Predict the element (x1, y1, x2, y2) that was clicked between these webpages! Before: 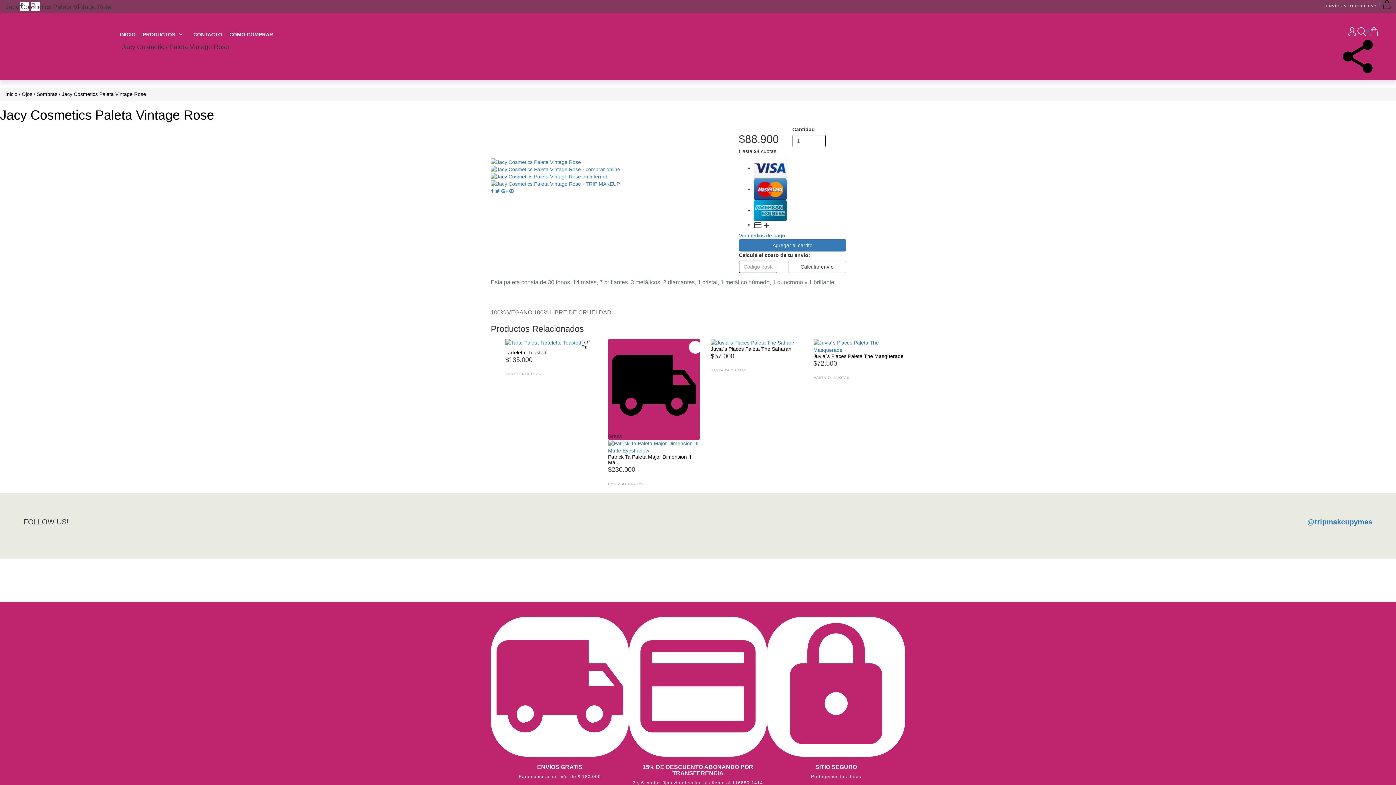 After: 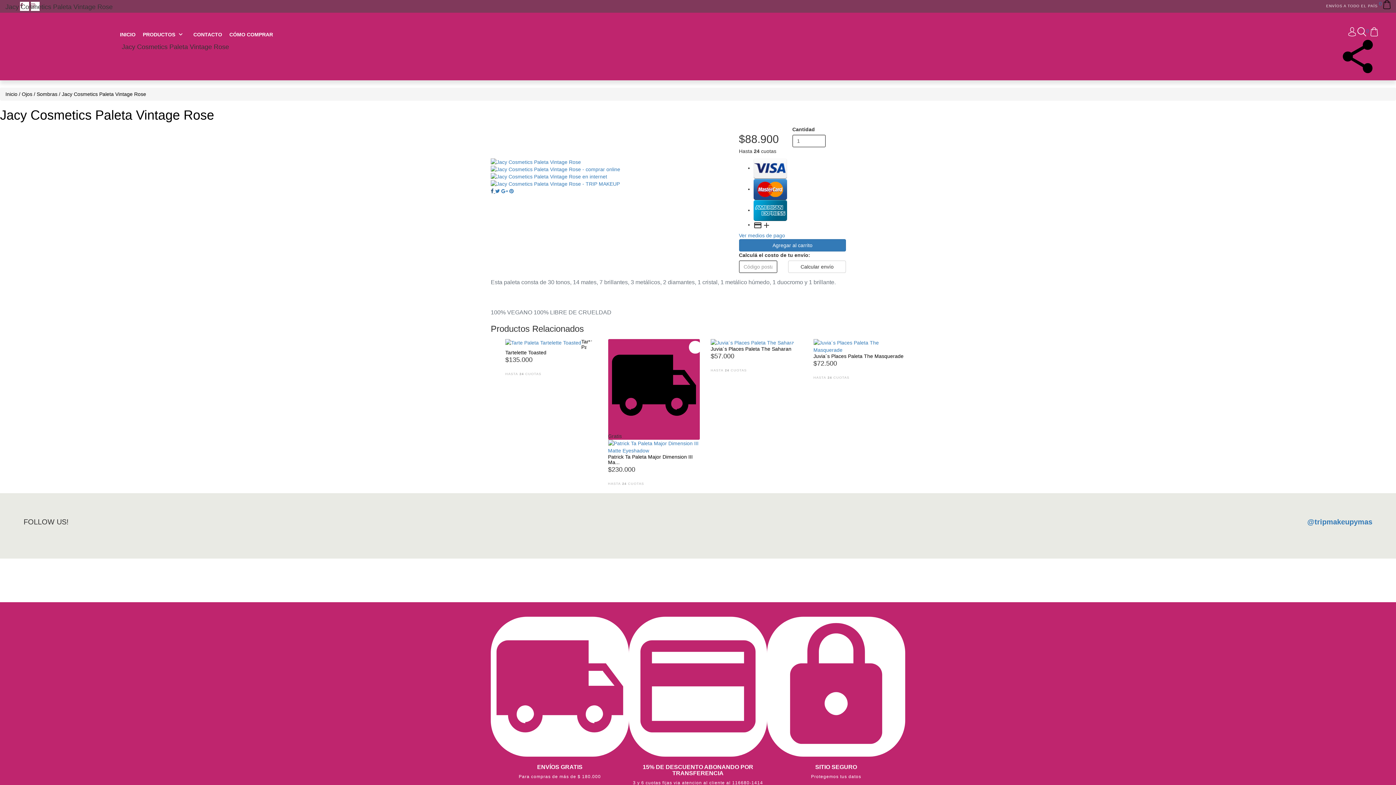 Action: label:   bbox: (490, 188, 495, 194)